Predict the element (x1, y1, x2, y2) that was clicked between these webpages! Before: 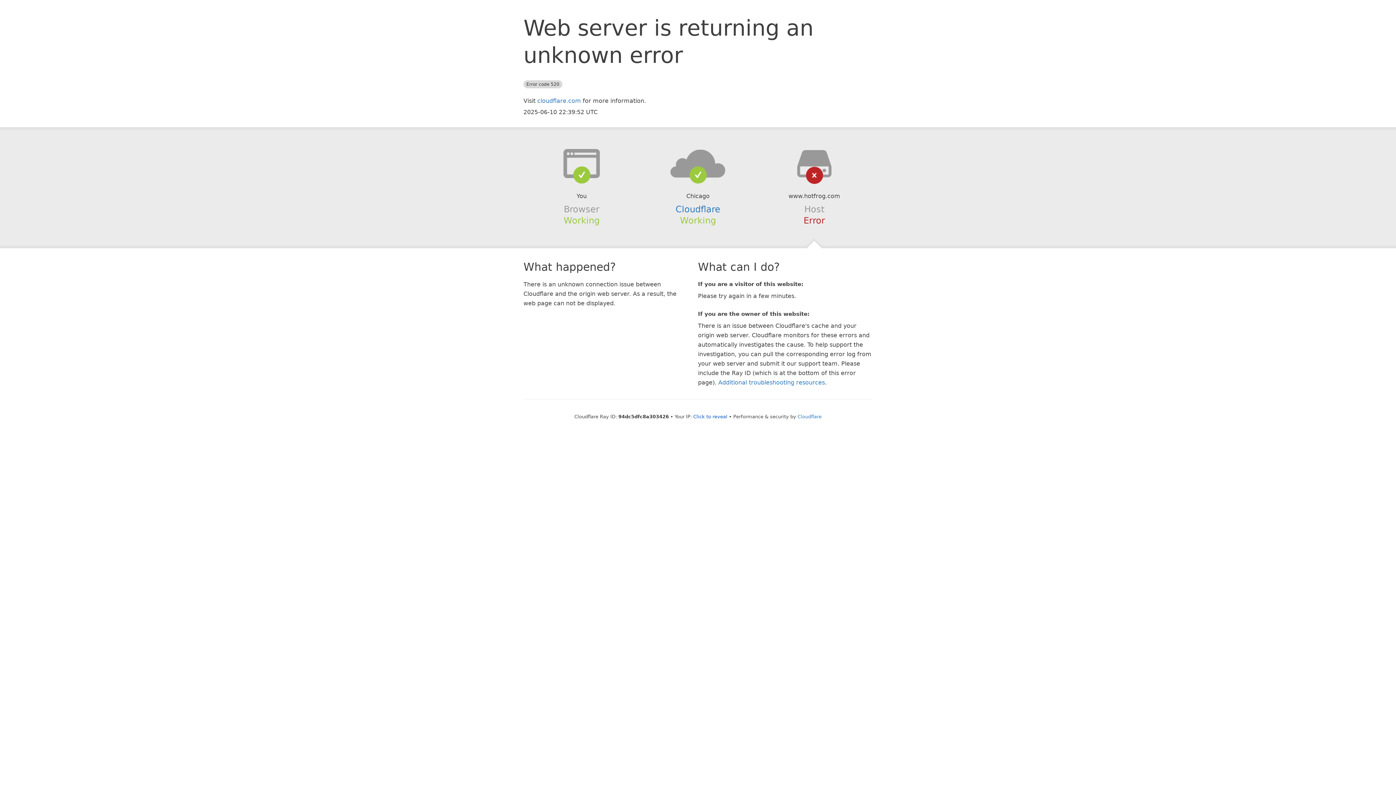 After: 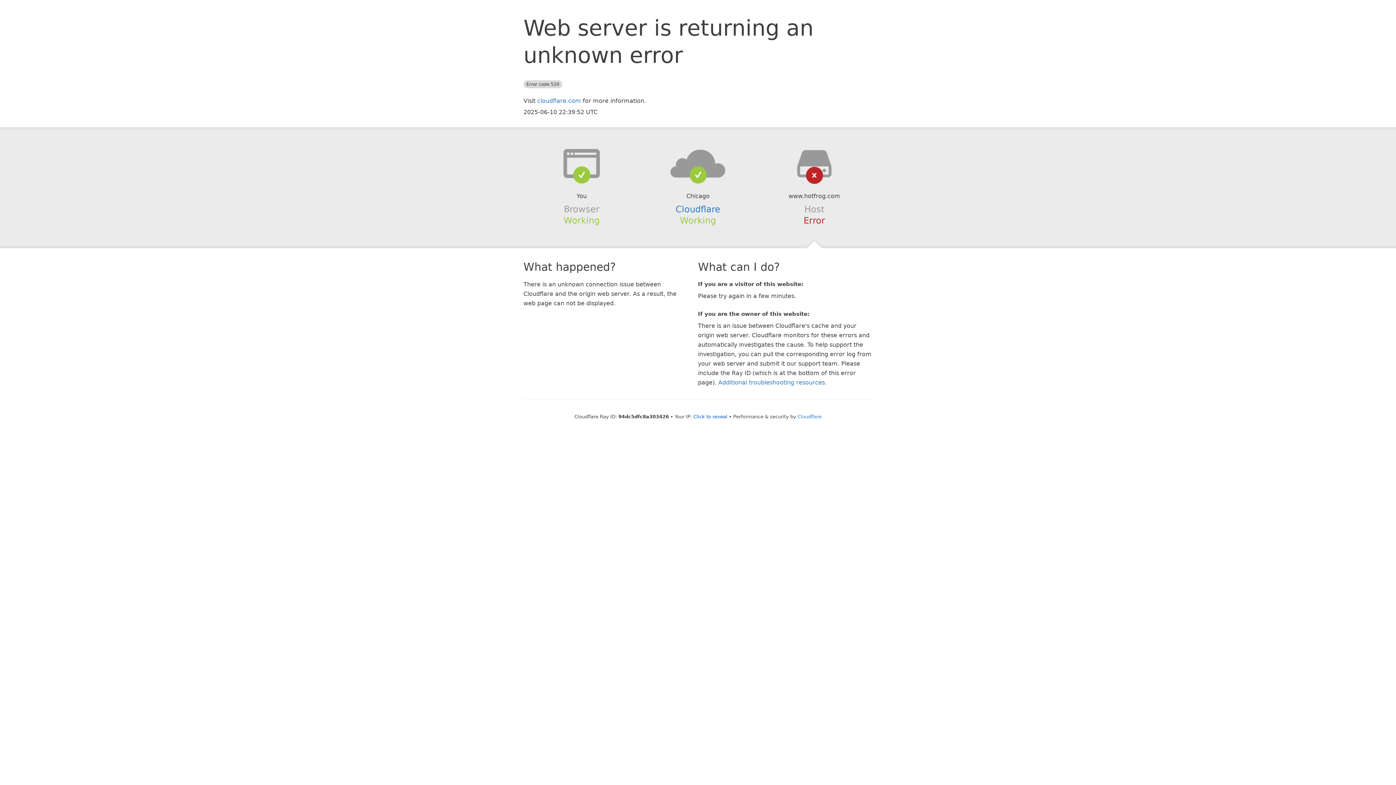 Action: bbox: (639, 148, 756, 178)